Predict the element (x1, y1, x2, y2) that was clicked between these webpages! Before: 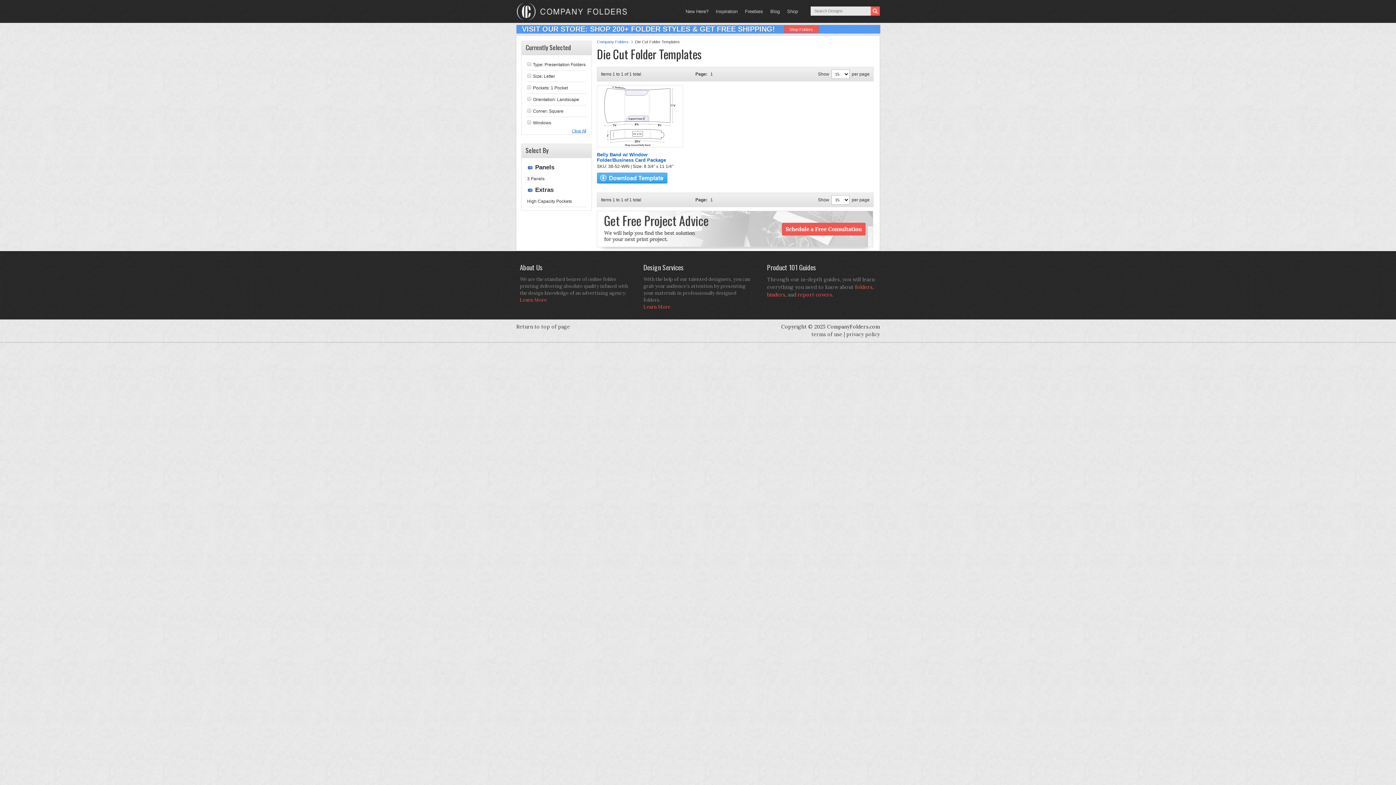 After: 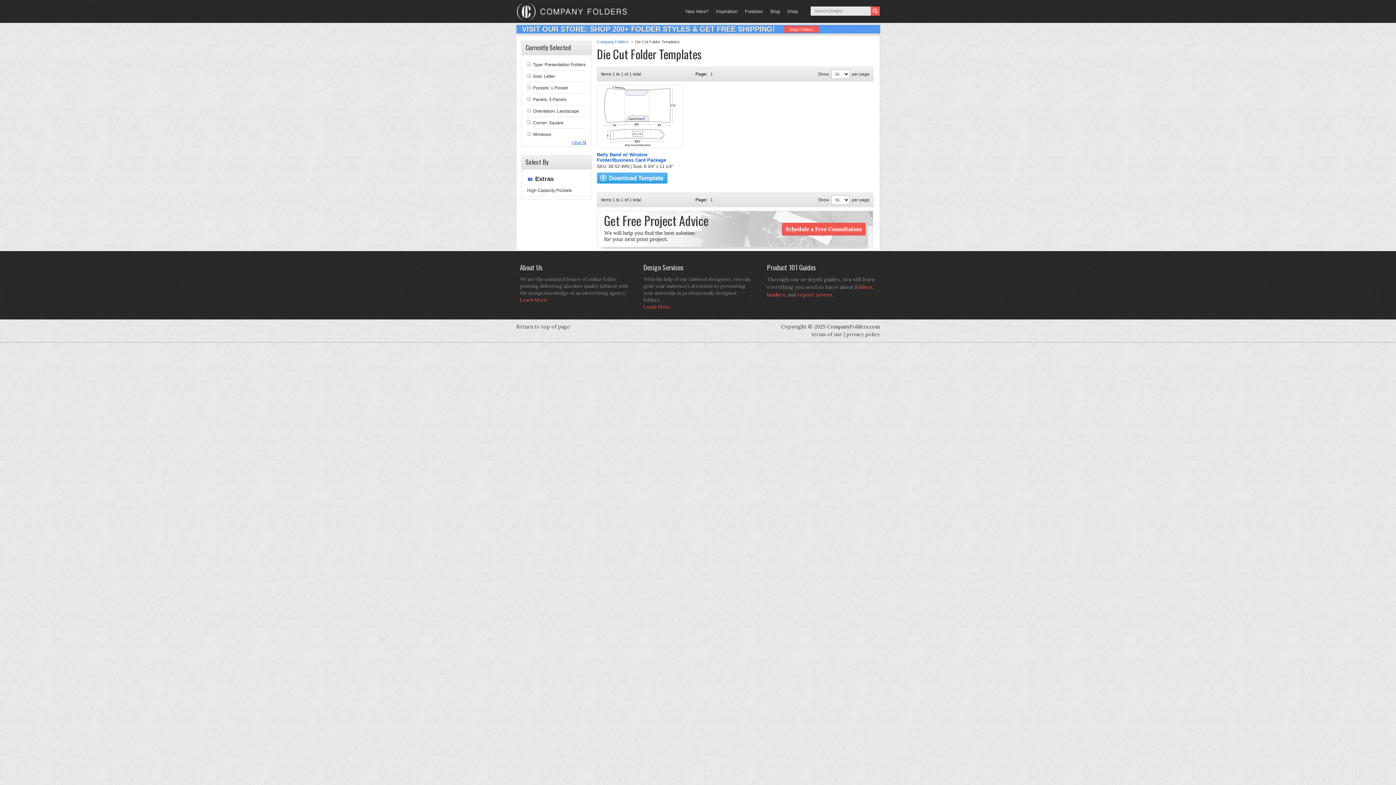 Action: label: 3 Panels bbox: (527, 176, 544, 181)